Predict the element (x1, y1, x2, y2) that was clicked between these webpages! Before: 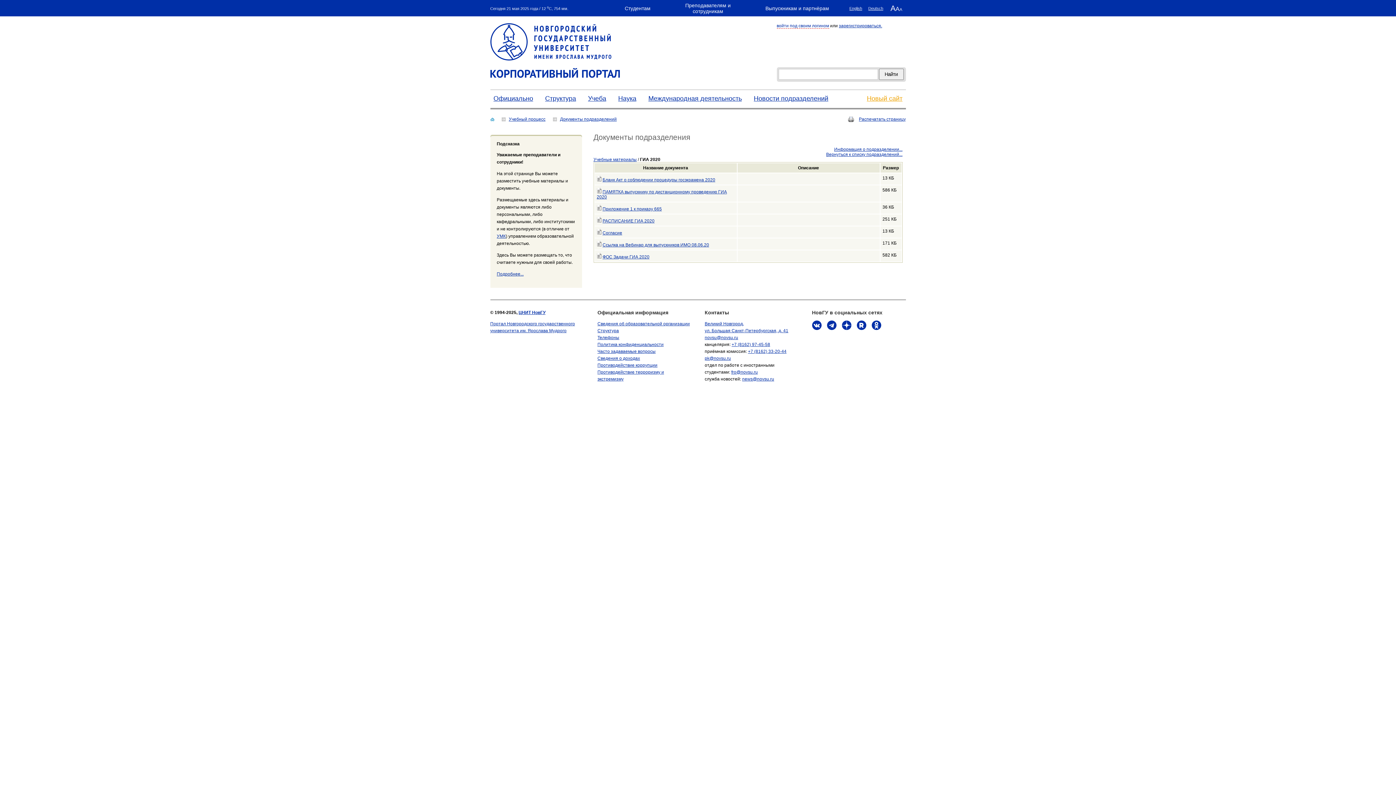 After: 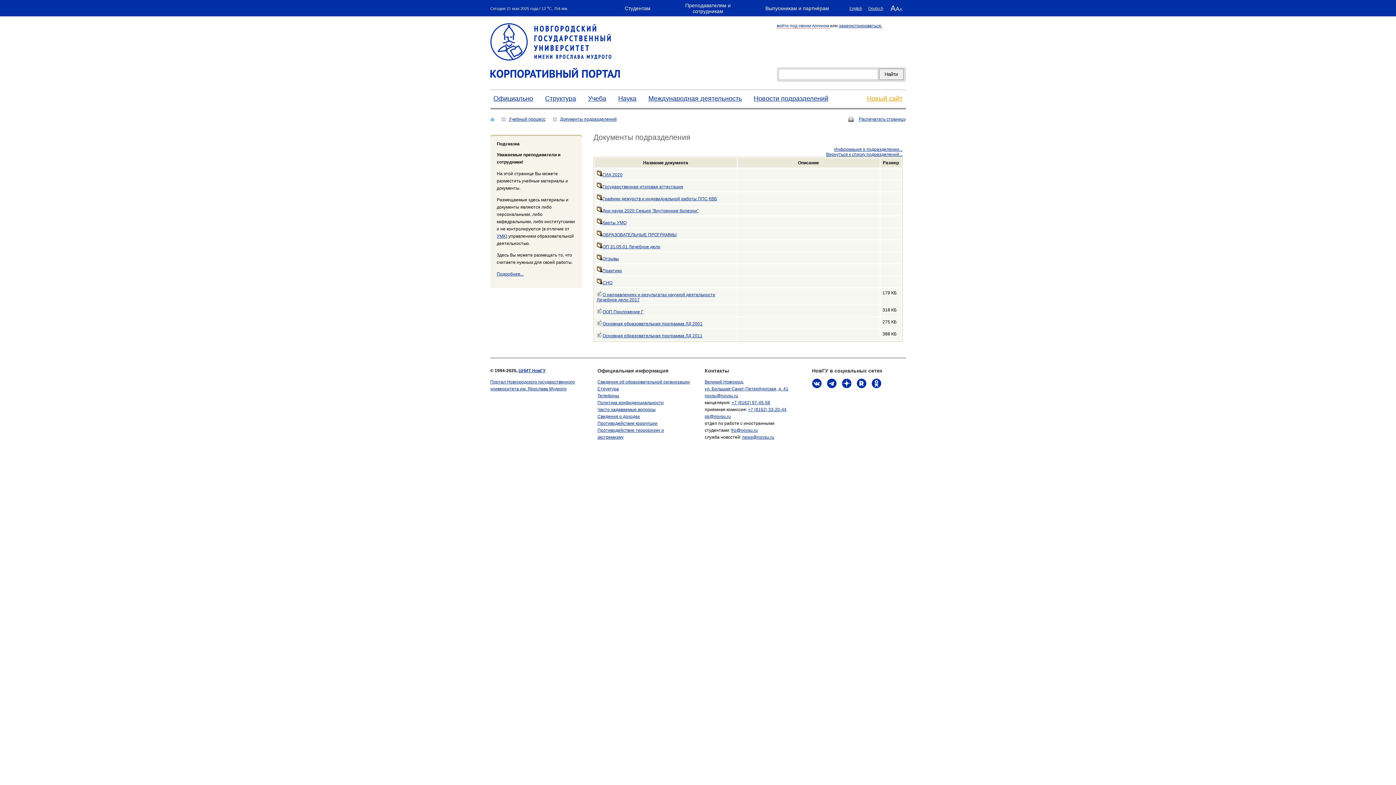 Action: label: Учебные материалы bbox: (593, 157, 636, 162)